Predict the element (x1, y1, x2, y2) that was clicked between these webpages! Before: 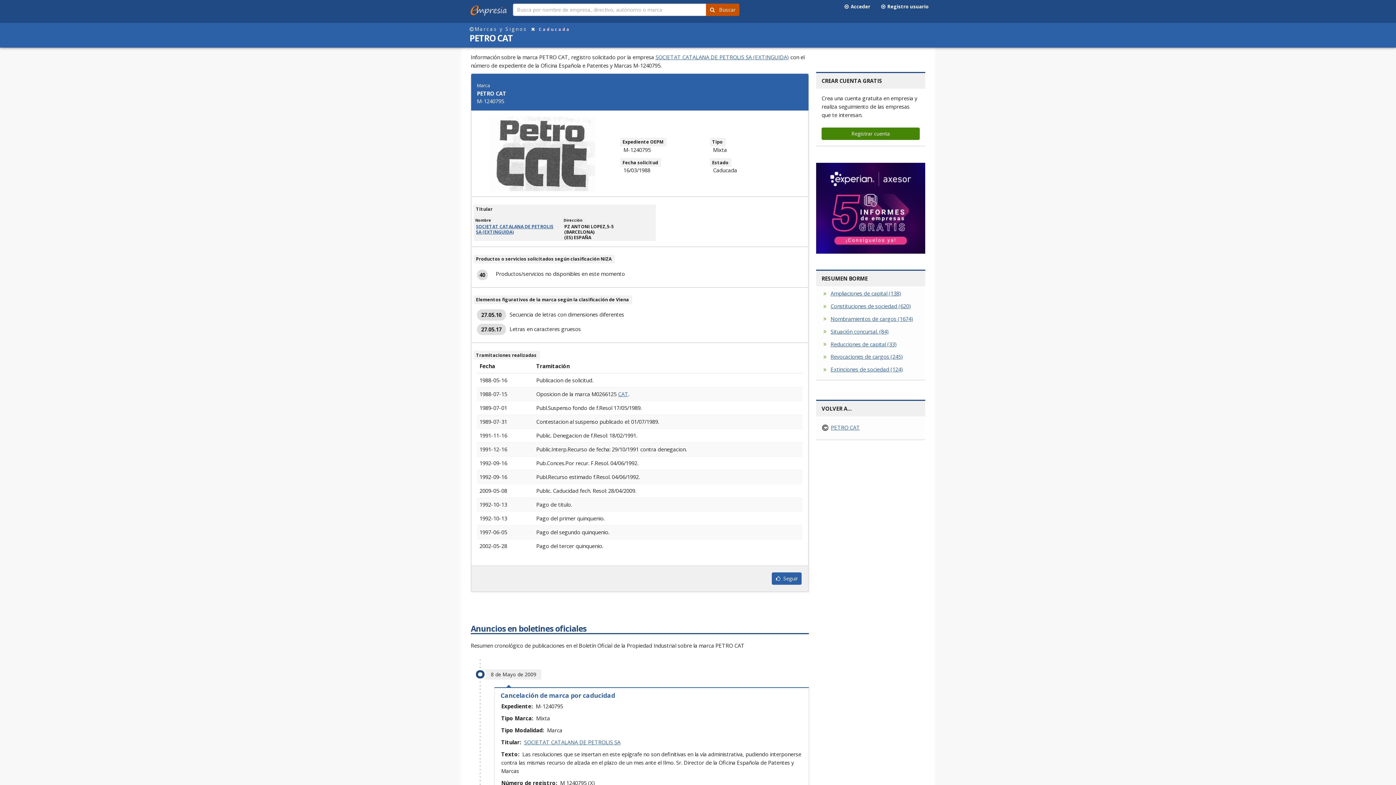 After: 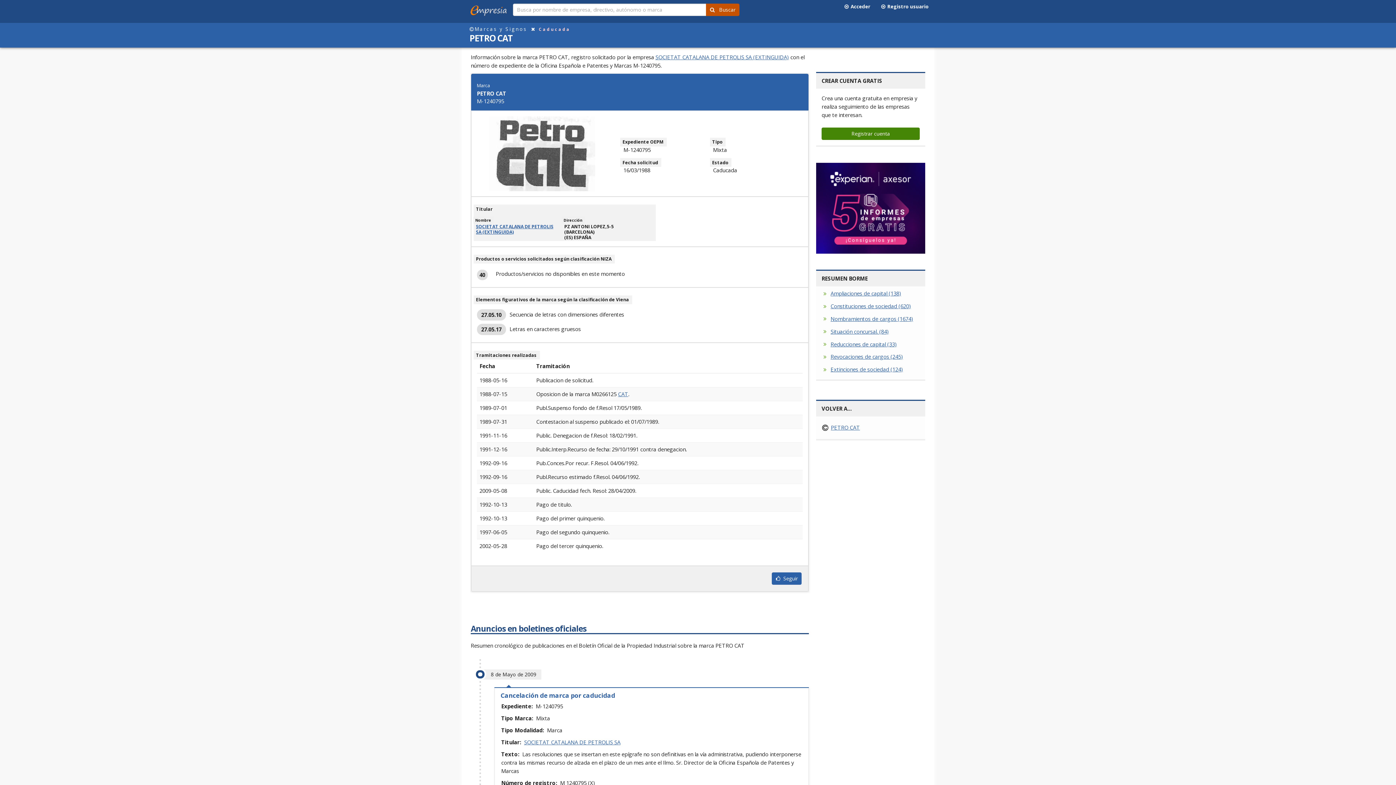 Action: bbox: (816, 162, 925, 253)